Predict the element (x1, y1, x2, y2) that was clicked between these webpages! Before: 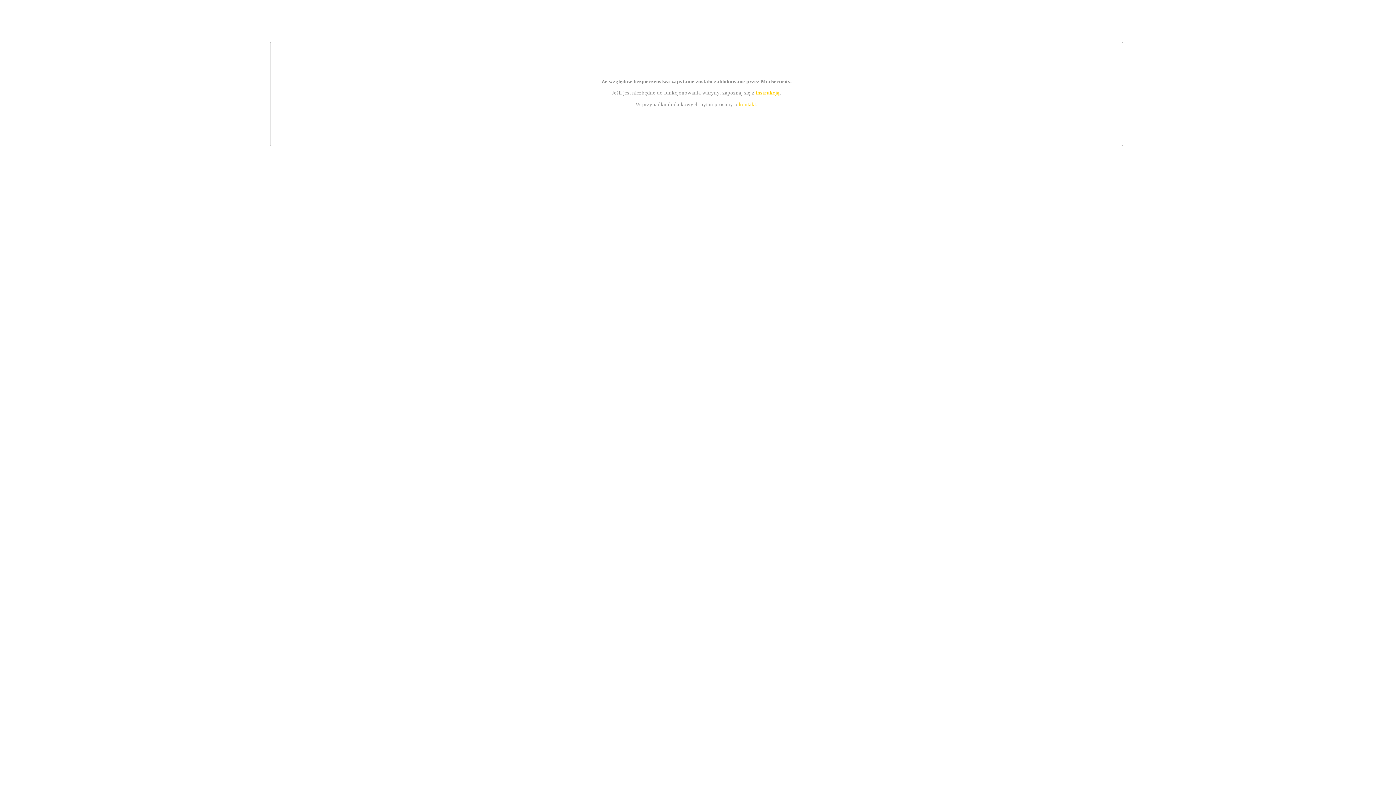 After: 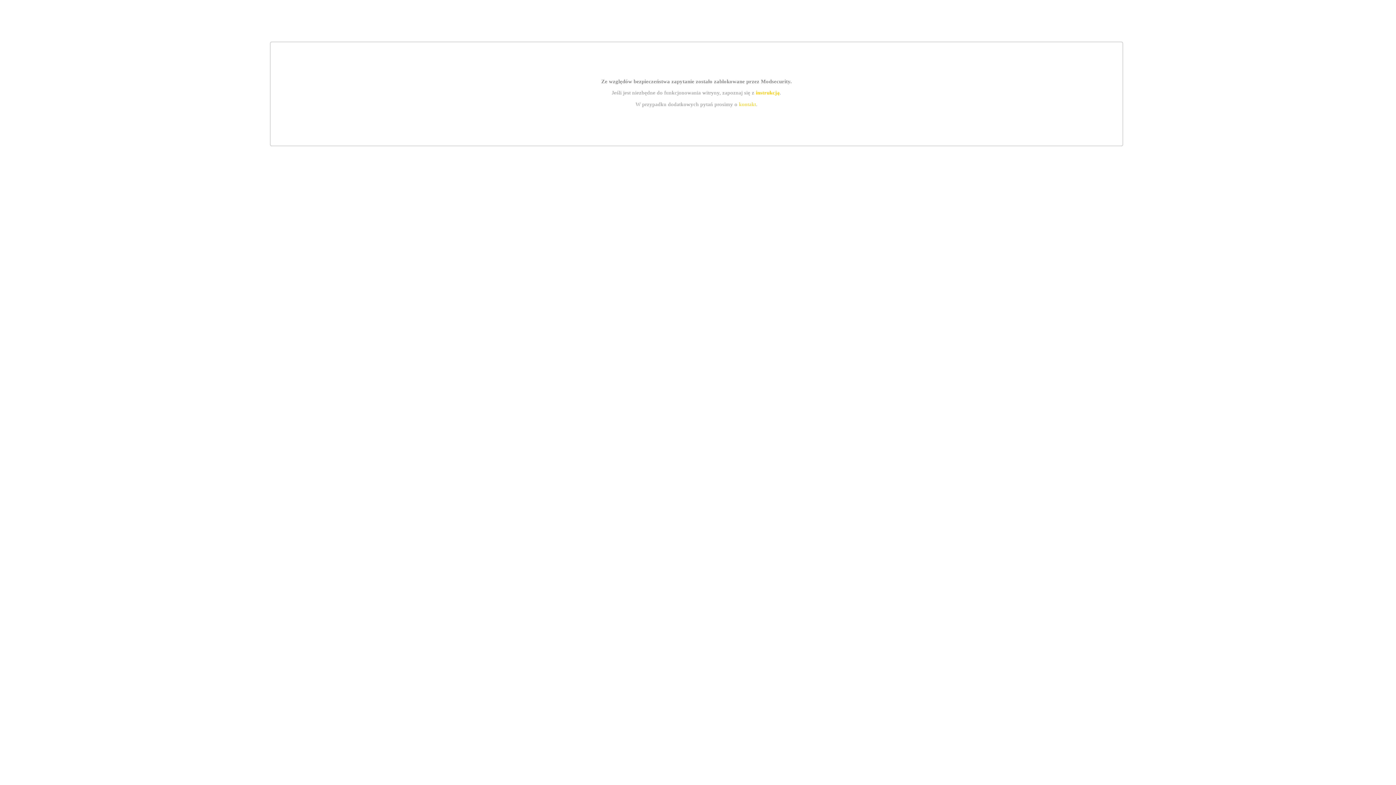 Action: label: instrukcją bbox: (755, 89, 779, 95)